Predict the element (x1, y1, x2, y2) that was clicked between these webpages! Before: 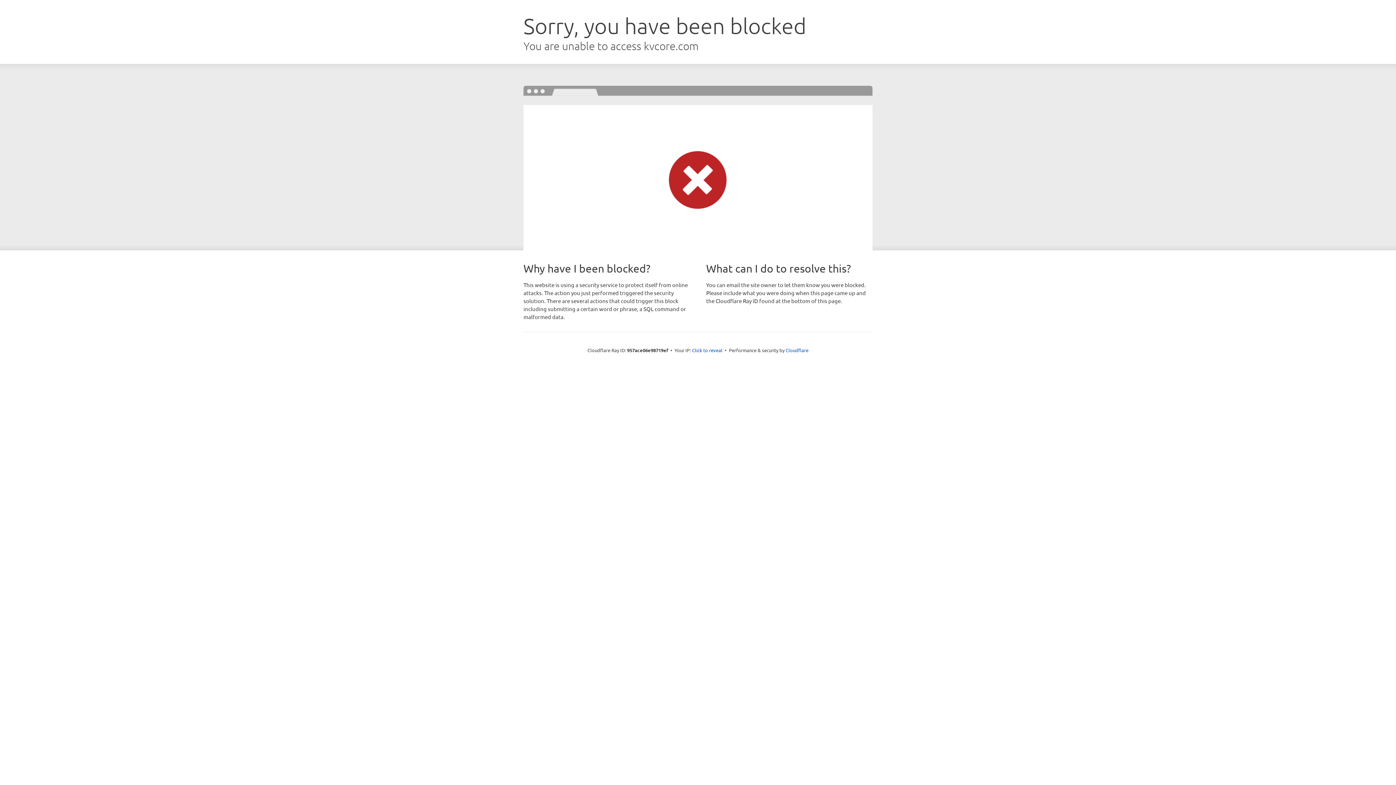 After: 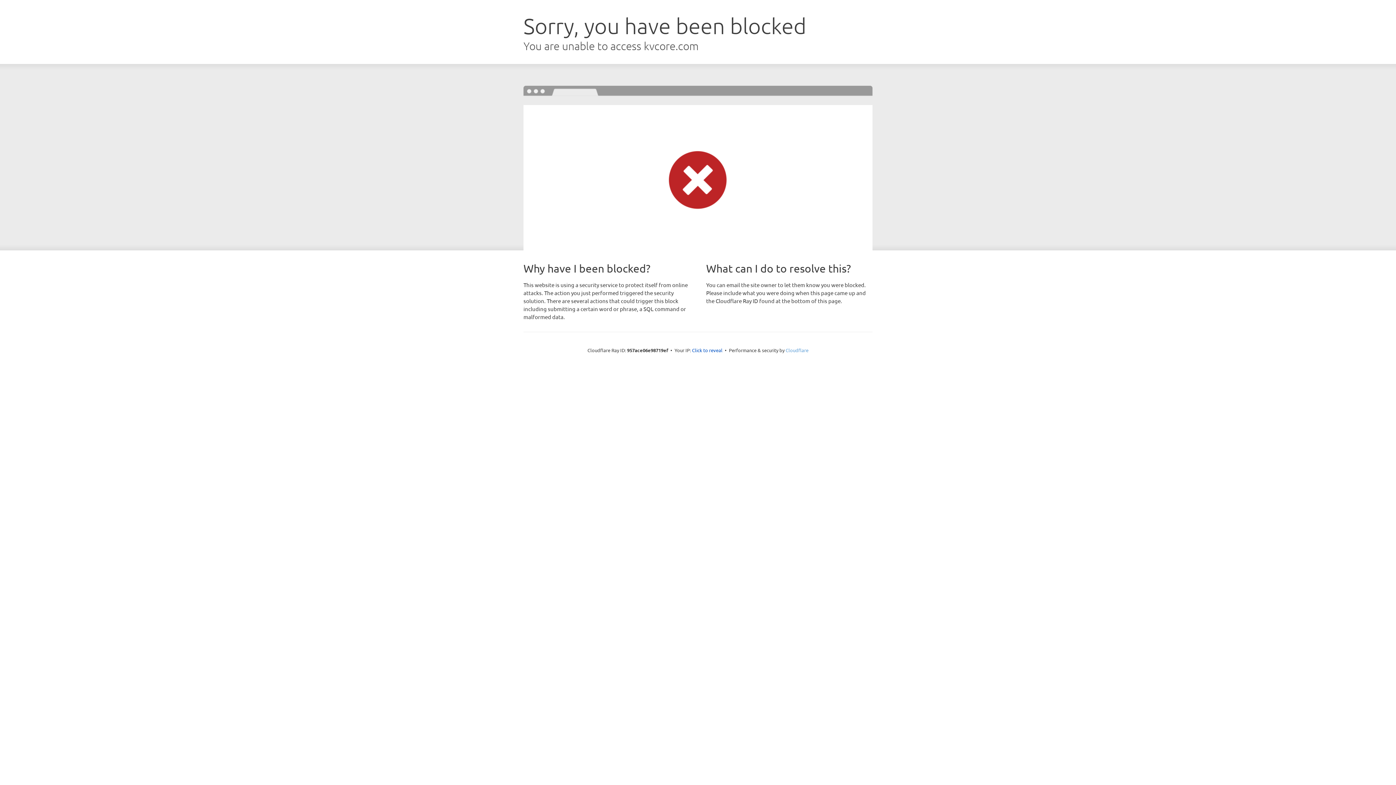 Action: bbox: (785, 347, 808, 353) label: Cloudflare